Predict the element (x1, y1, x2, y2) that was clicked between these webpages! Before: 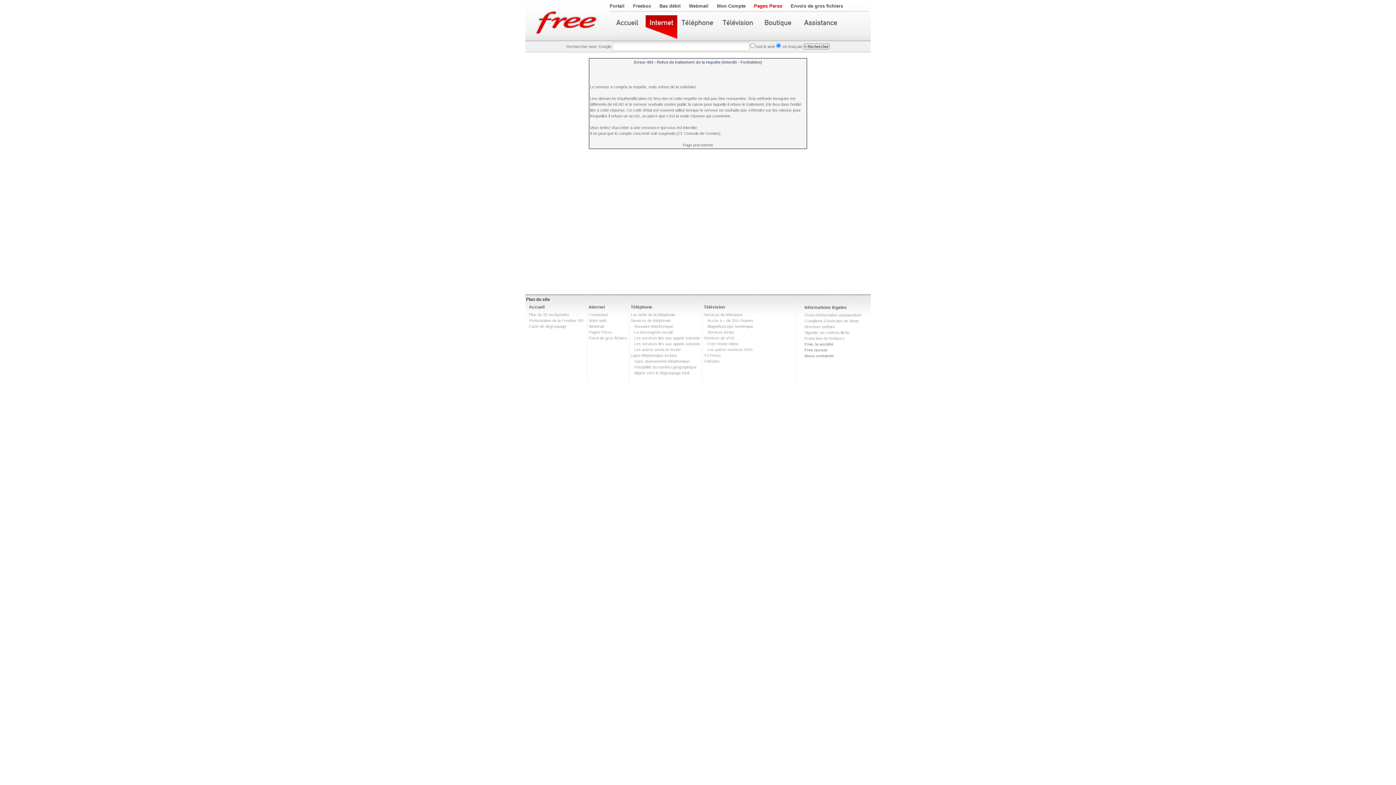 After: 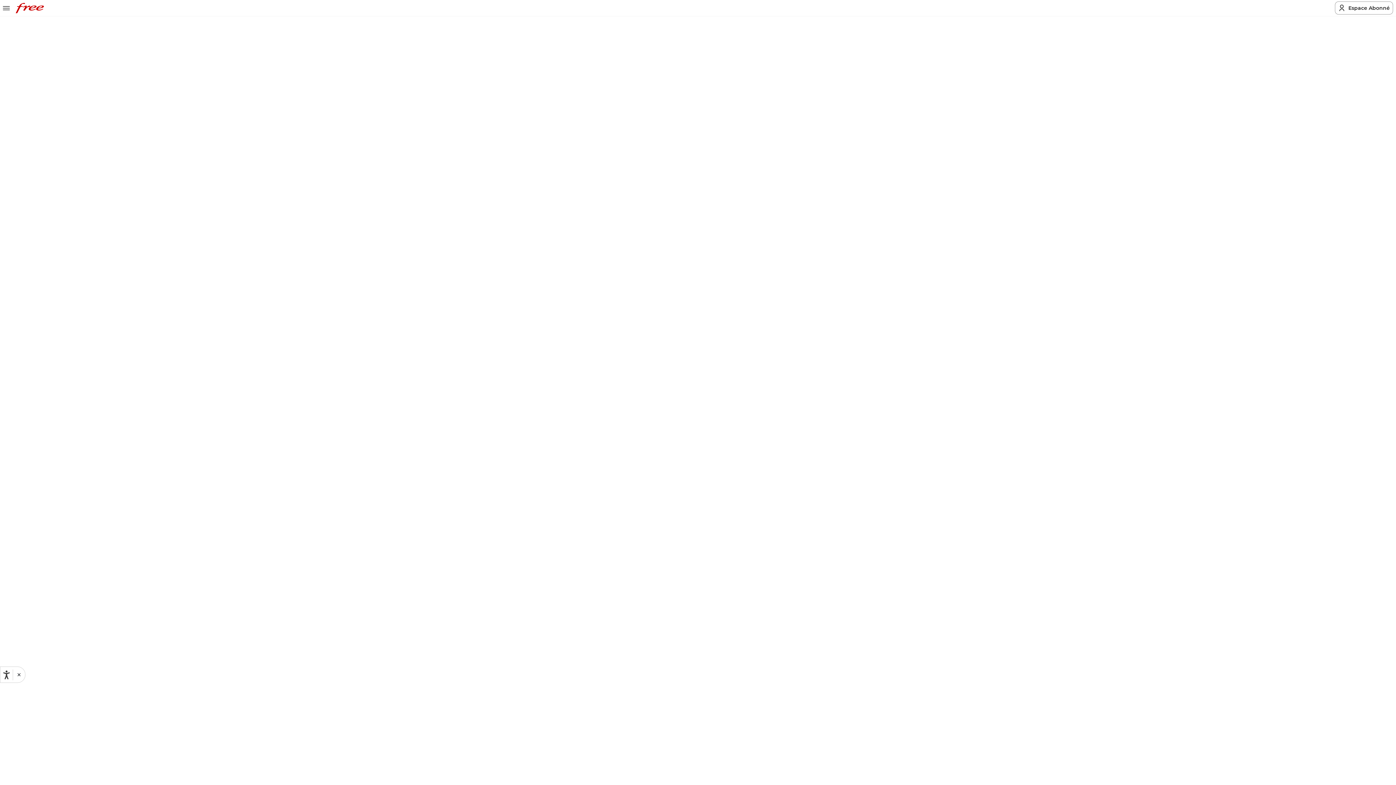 Action: label: Téléphone bbox: (630, 304, 652, 309)